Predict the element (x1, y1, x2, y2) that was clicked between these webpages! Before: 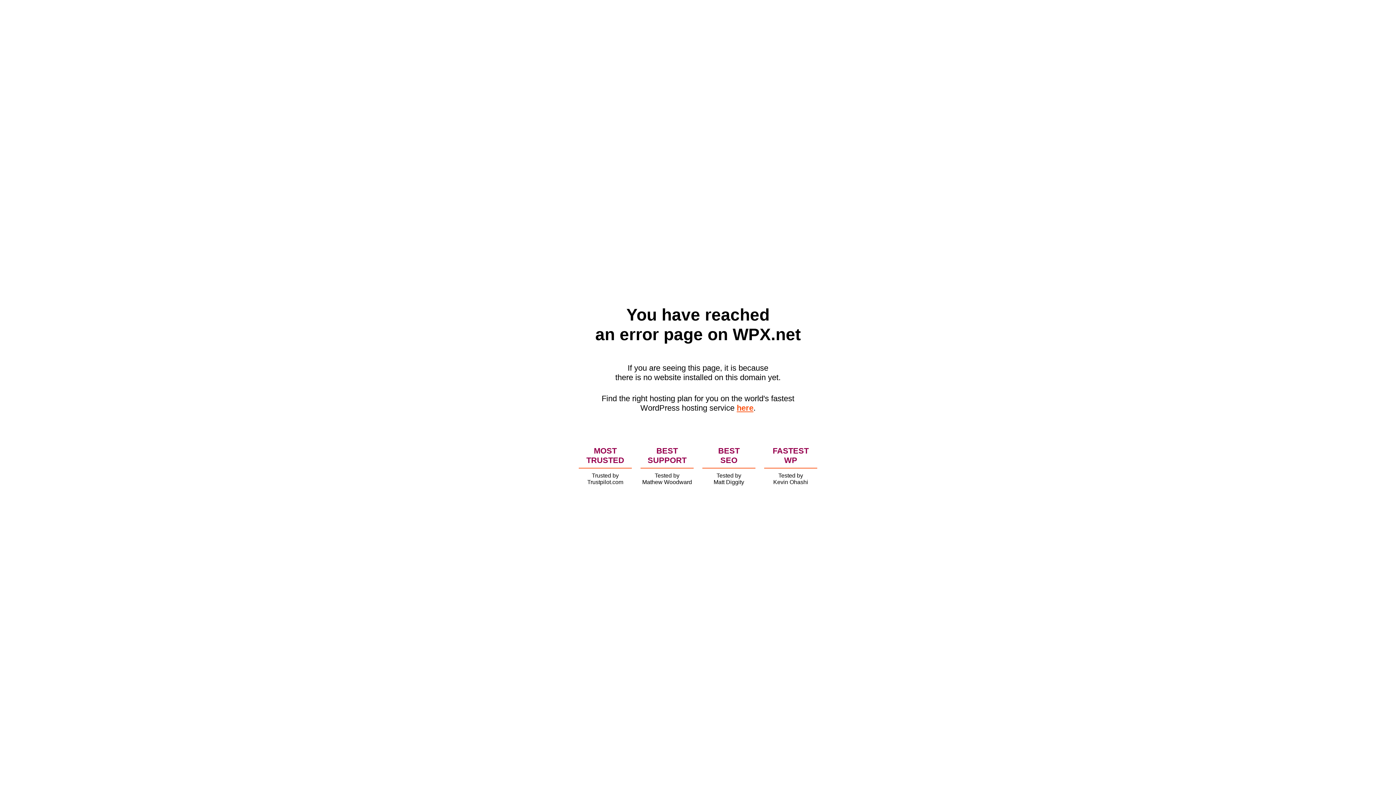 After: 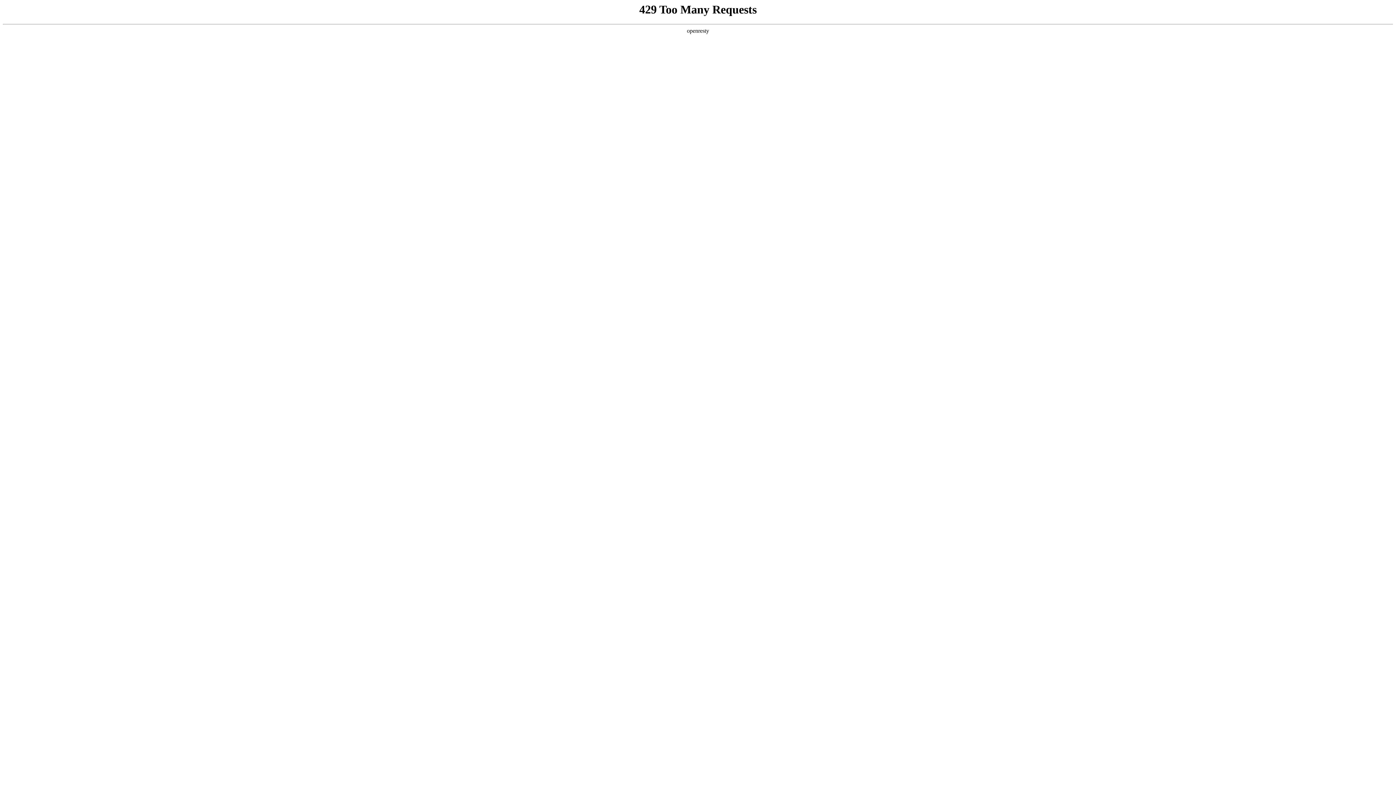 Action: bbox: (736, 403, 753, 412) label: here